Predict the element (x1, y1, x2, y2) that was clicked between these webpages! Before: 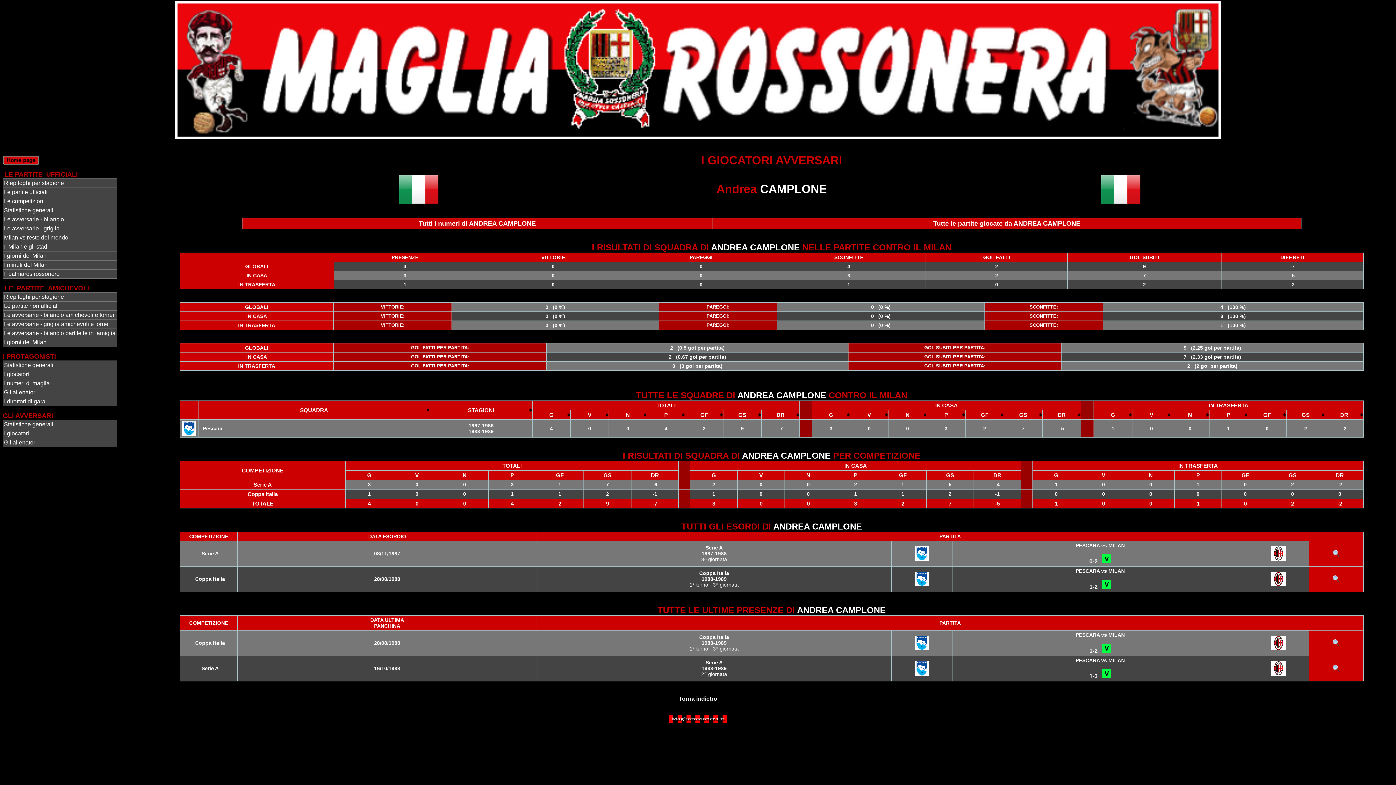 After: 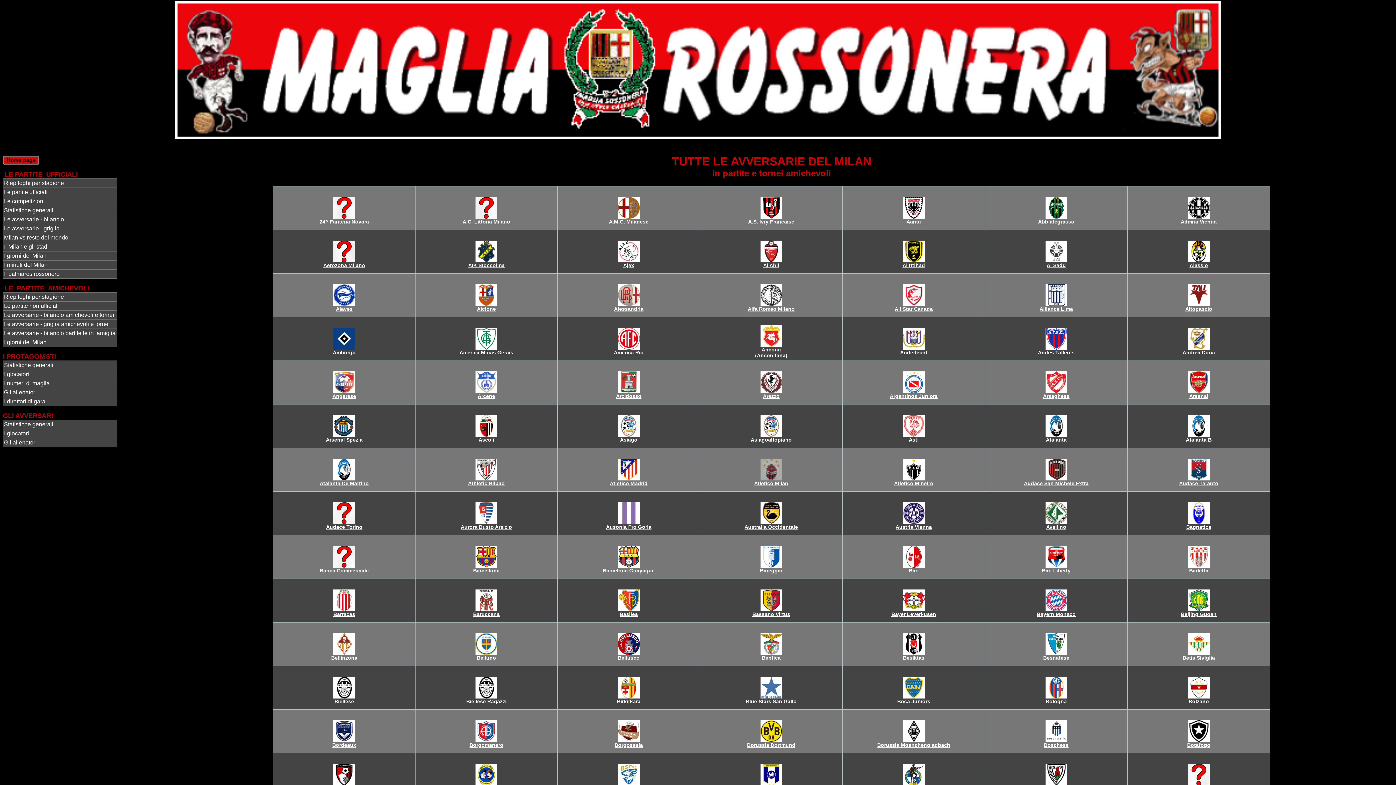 Action: label: Le avversarie - griglia amichevoli e tornei bbox: (2, 320, 116, 328)